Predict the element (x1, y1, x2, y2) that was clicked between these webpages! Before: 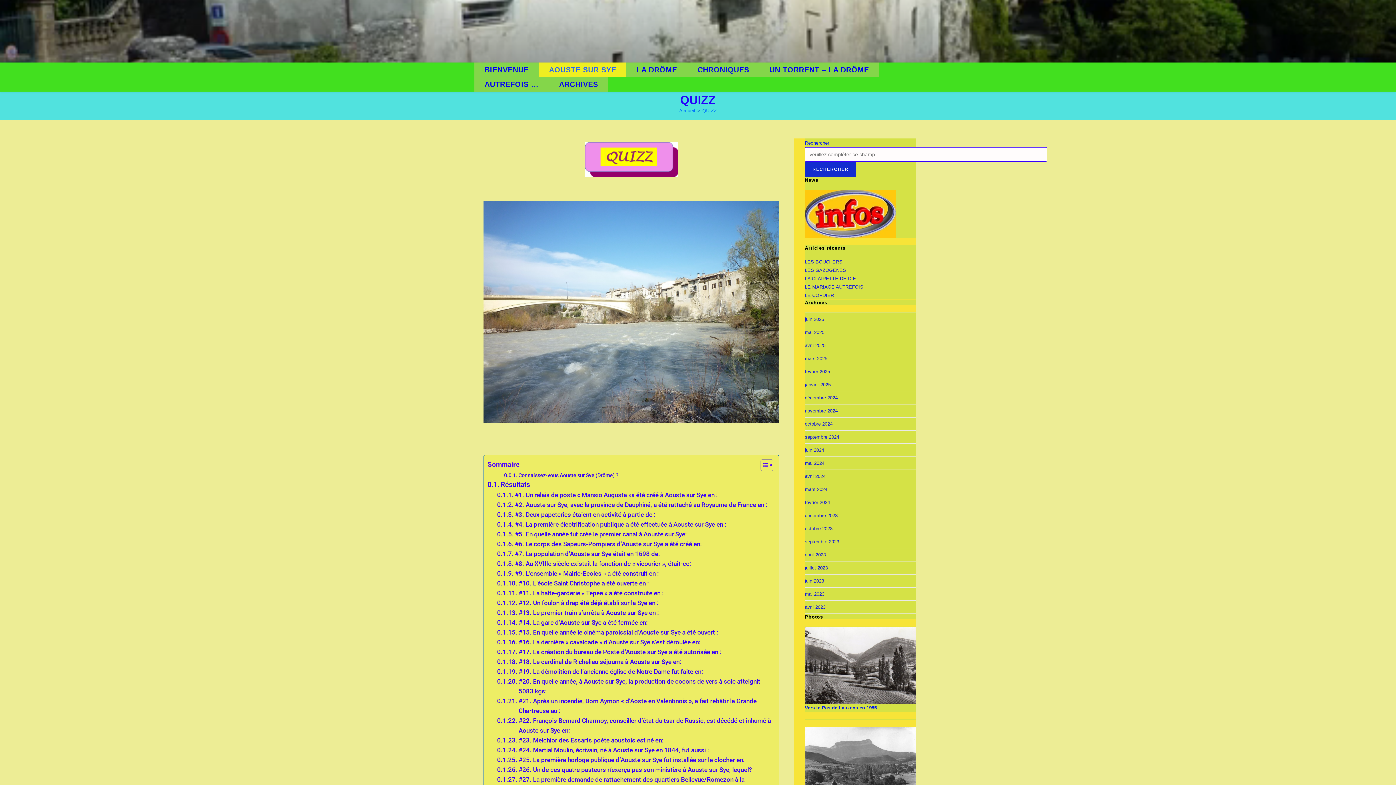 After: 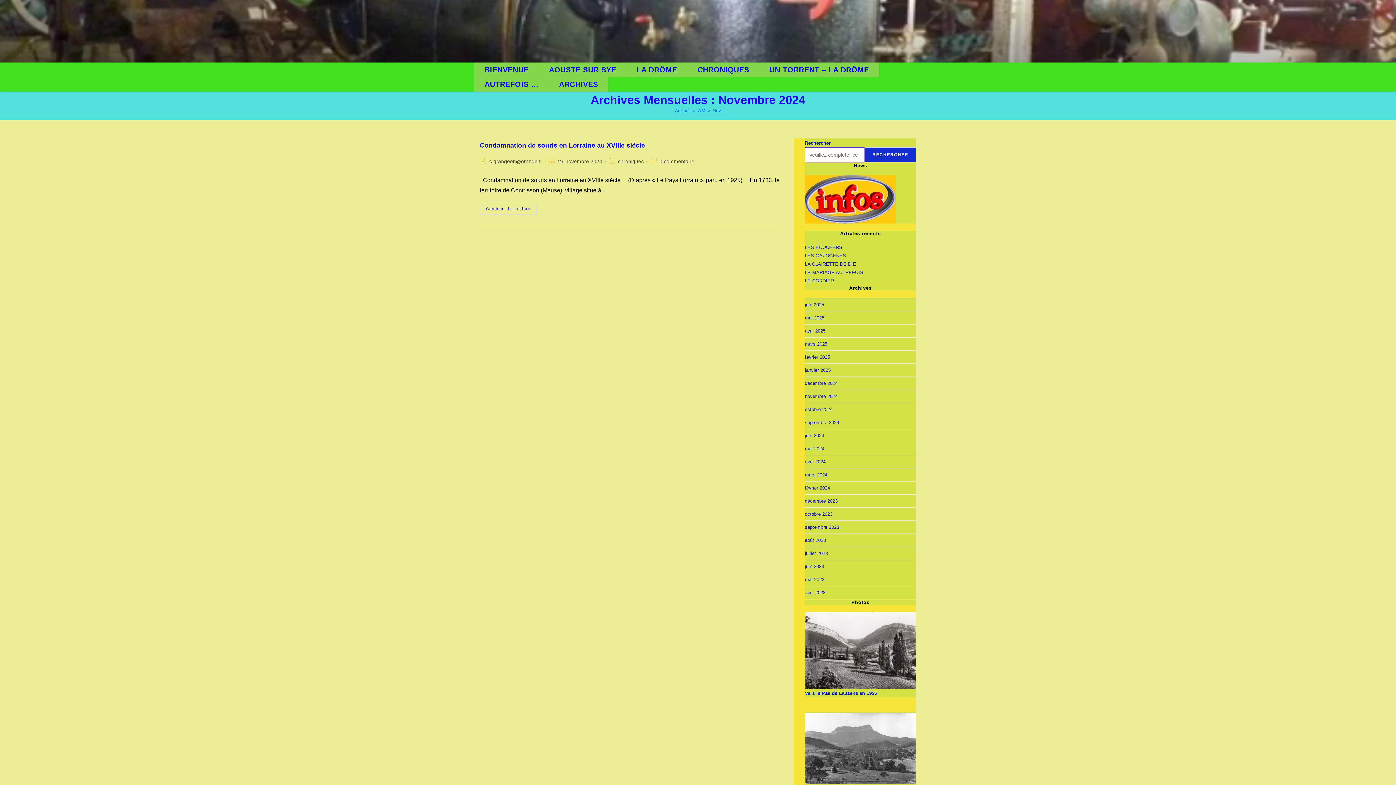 Action: label: novembre 2024 bbox: (805, 408, 837, 413)